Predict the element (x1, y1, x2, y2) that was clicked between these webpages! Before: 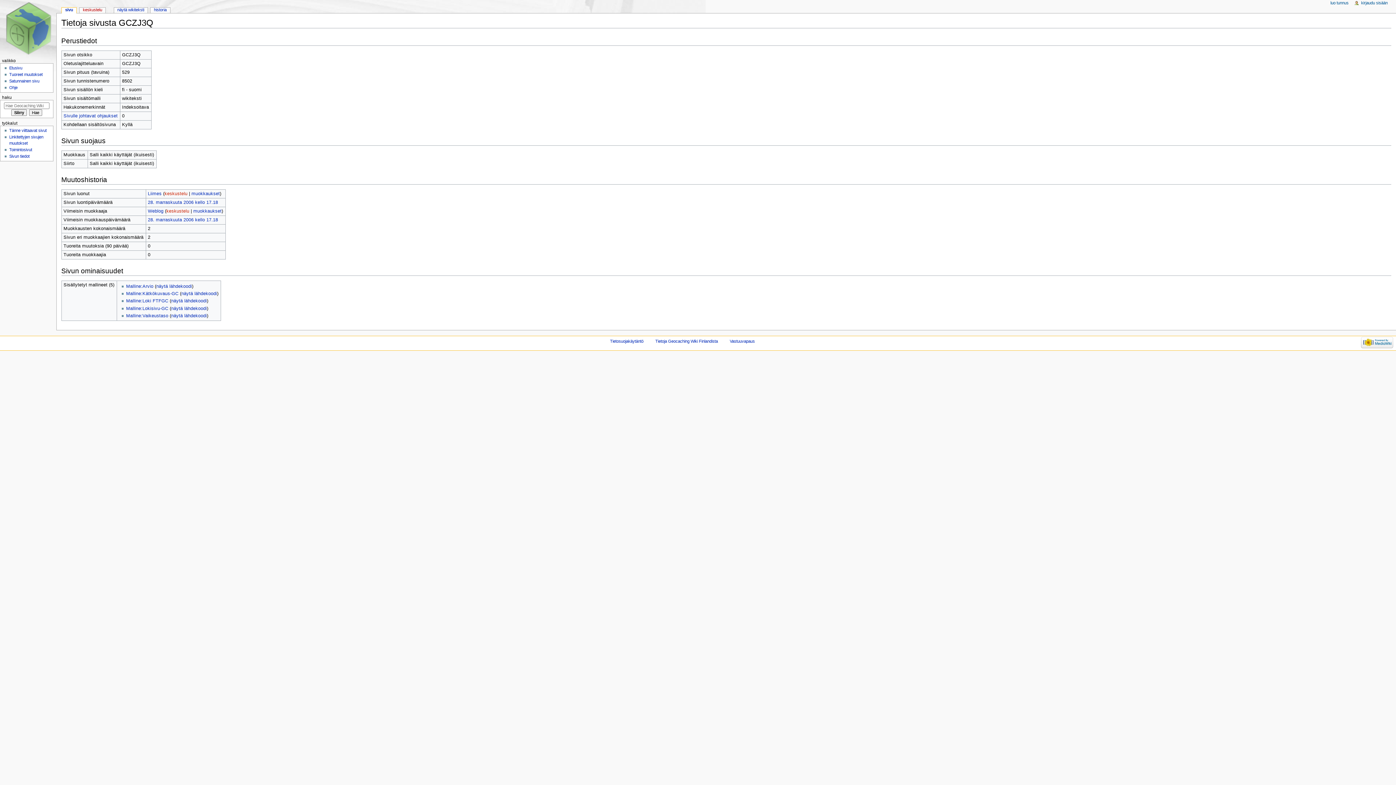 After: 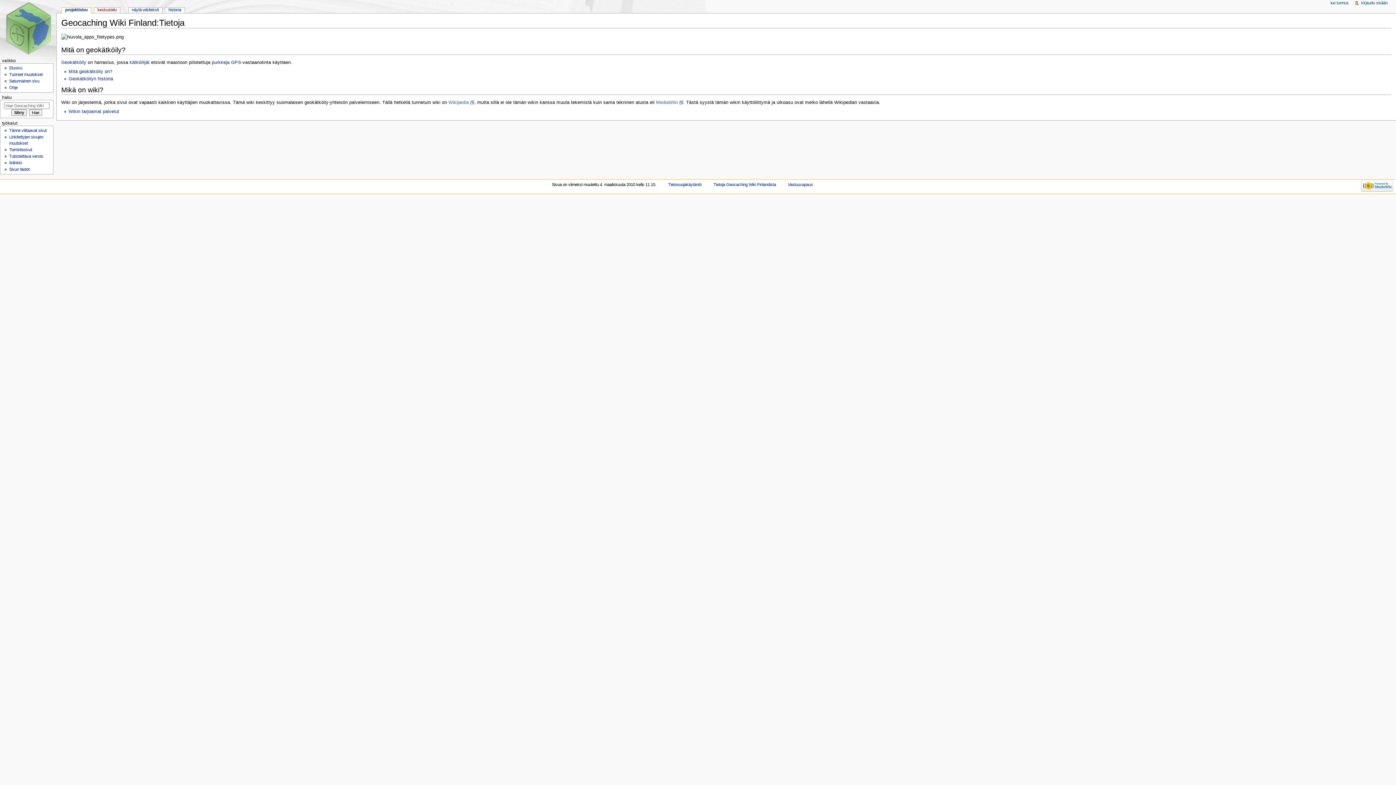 Action: bbox: (655, 339, 718, 343) label: Tietoja Geocaching Wiki Finlandista